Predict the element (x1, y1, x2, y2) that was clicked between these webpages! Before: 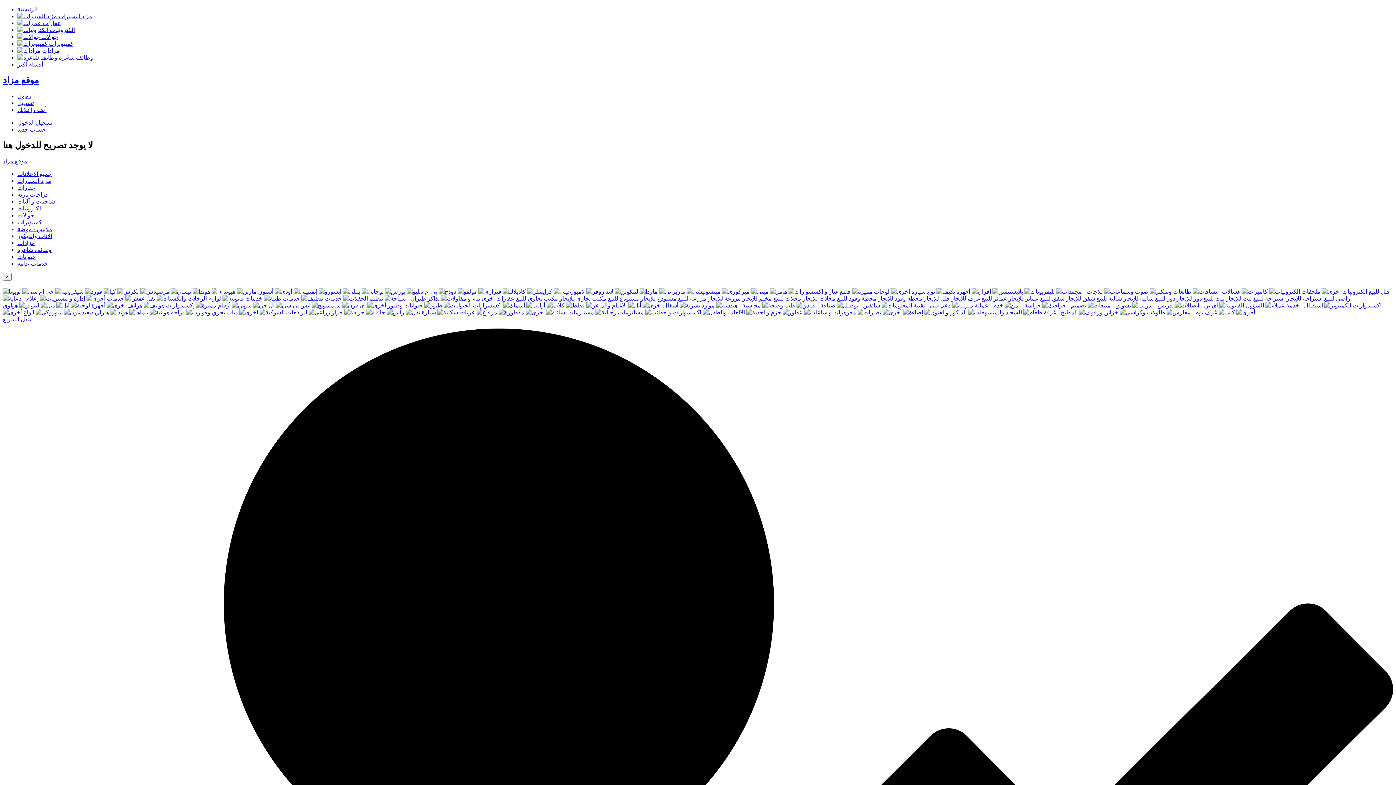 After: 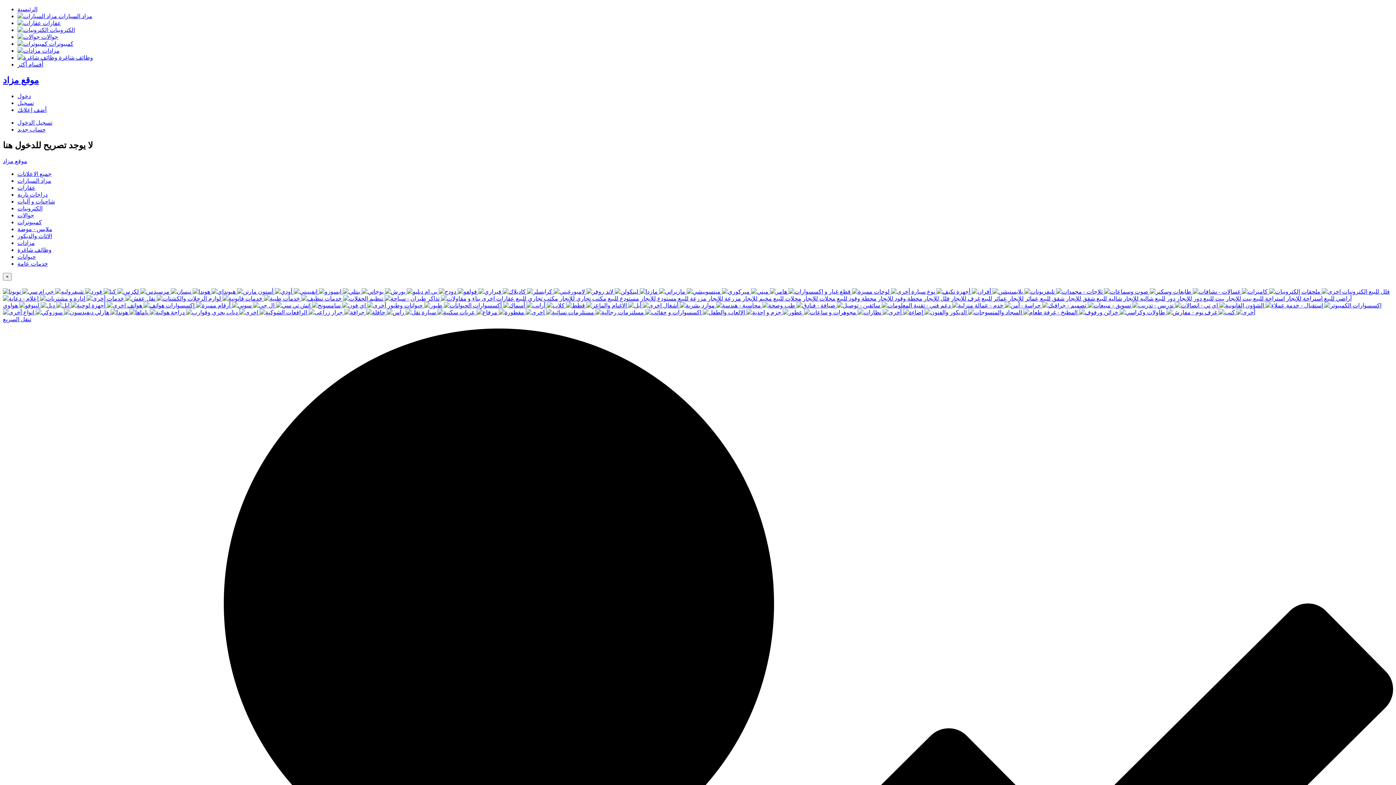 Action: label:   bbox: (221, 295, 262, 301)